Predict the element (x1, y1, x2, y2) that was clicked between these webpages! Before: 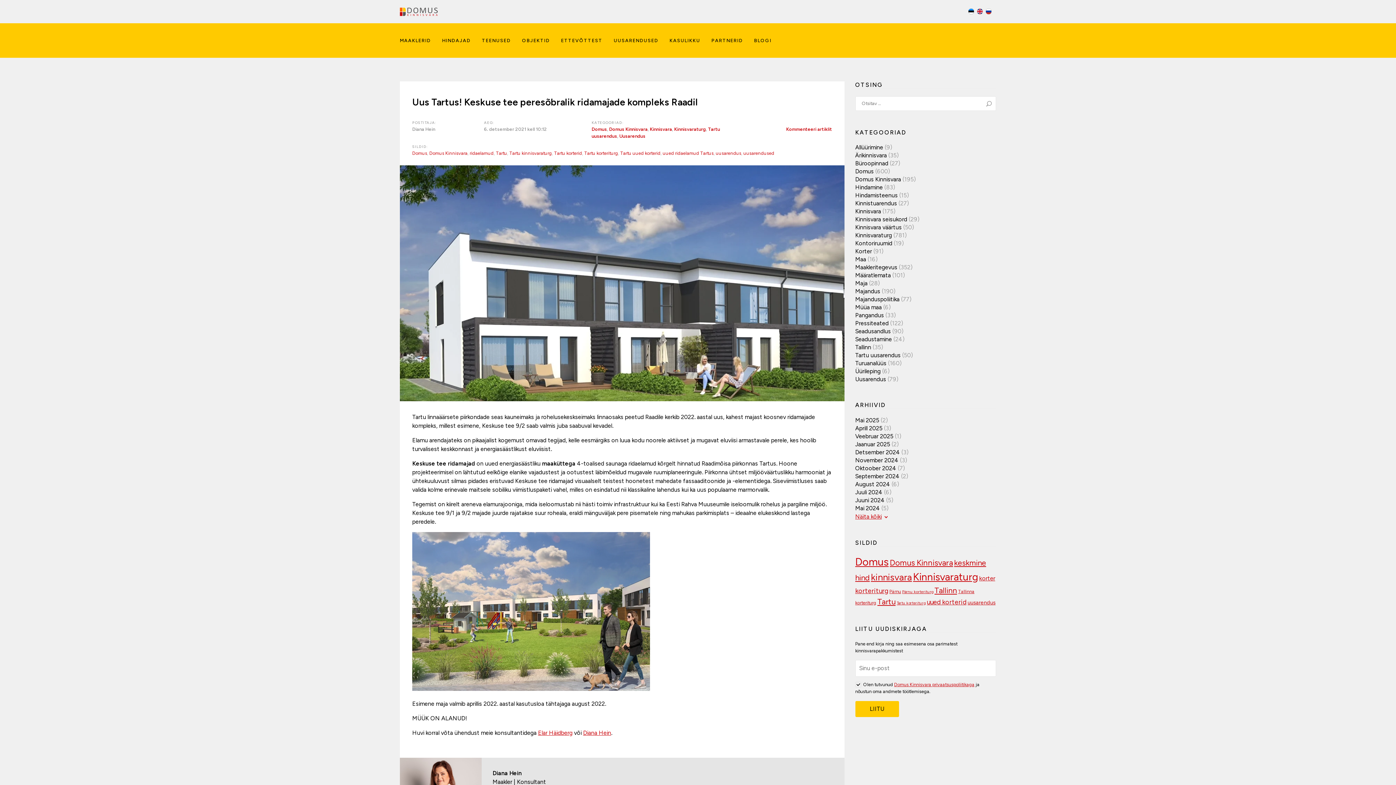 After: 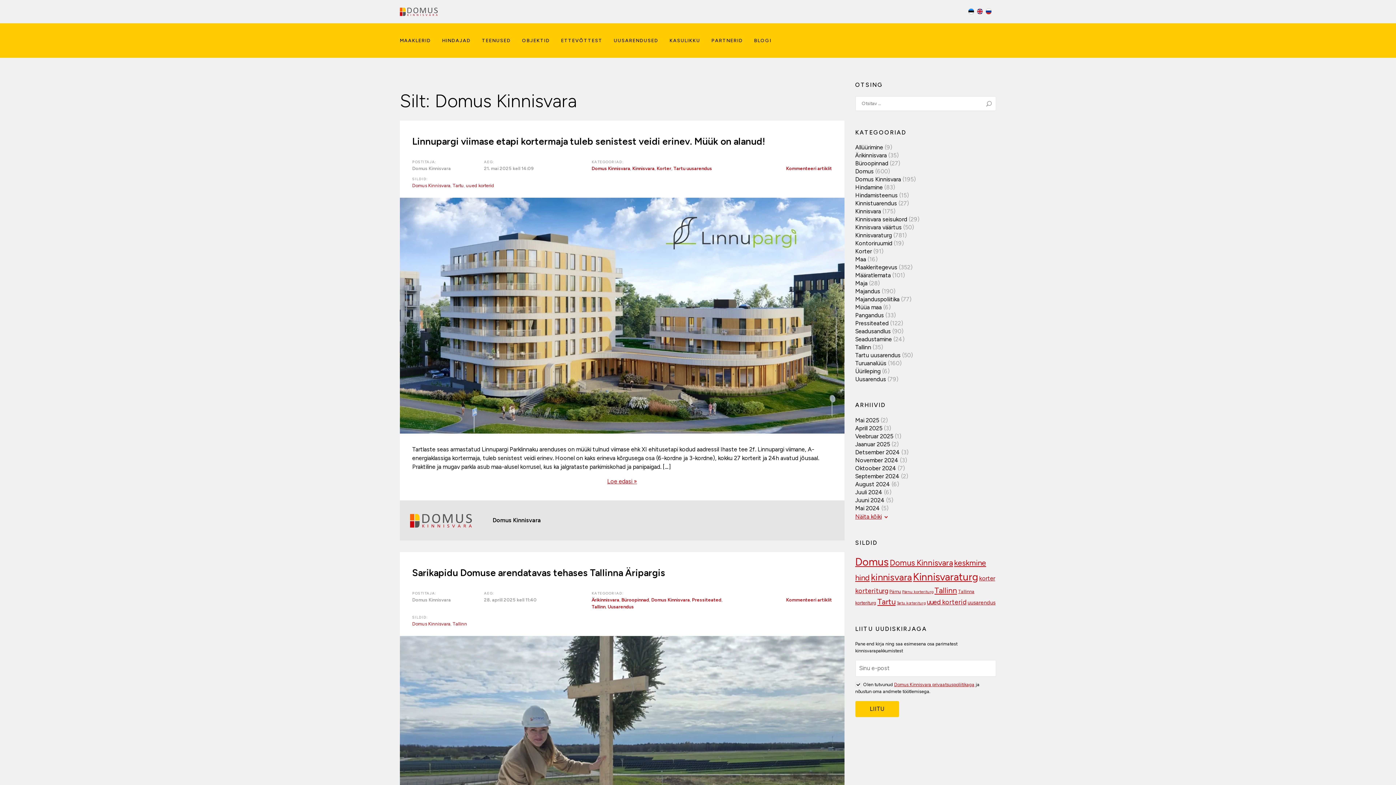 Action: bbox: (429, 150, 467, 156) label: Domus Kinnisvara